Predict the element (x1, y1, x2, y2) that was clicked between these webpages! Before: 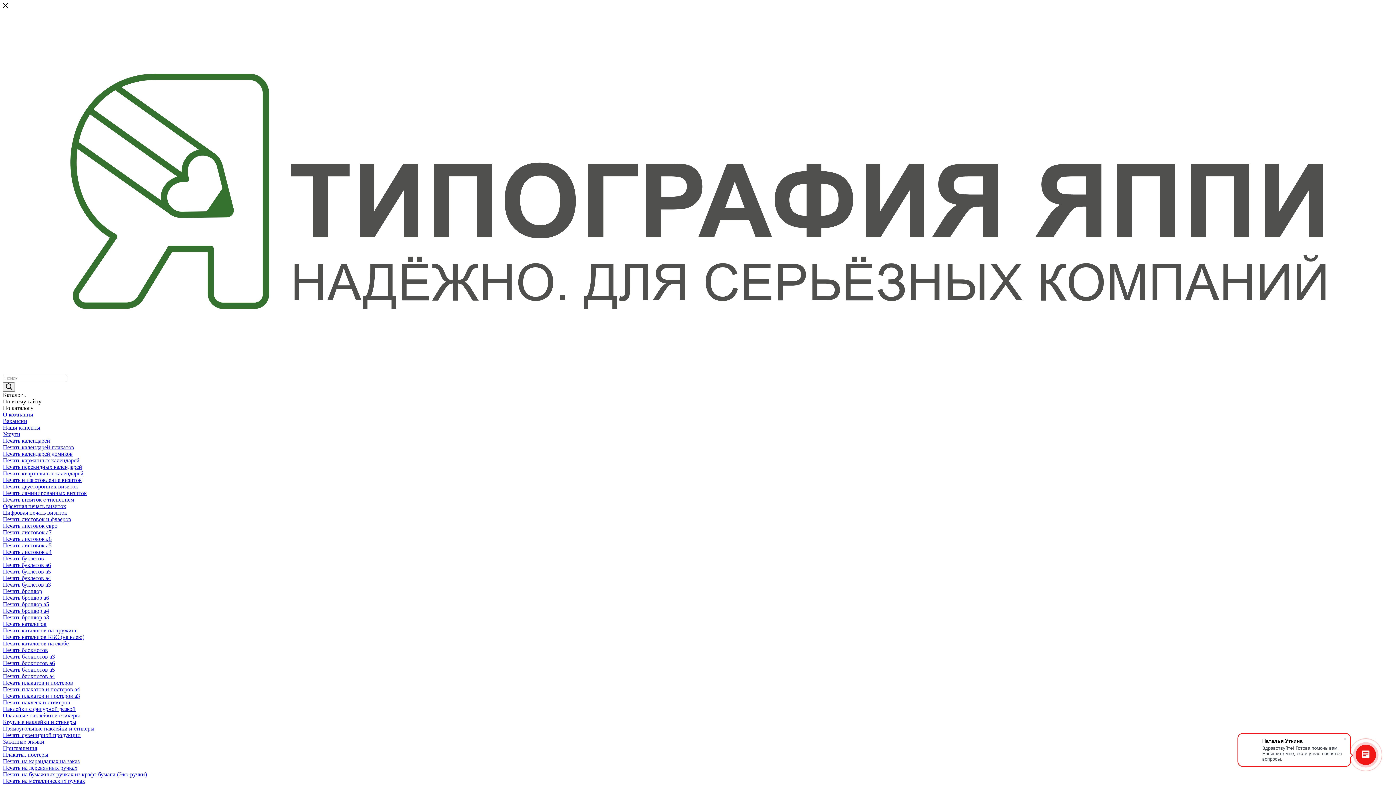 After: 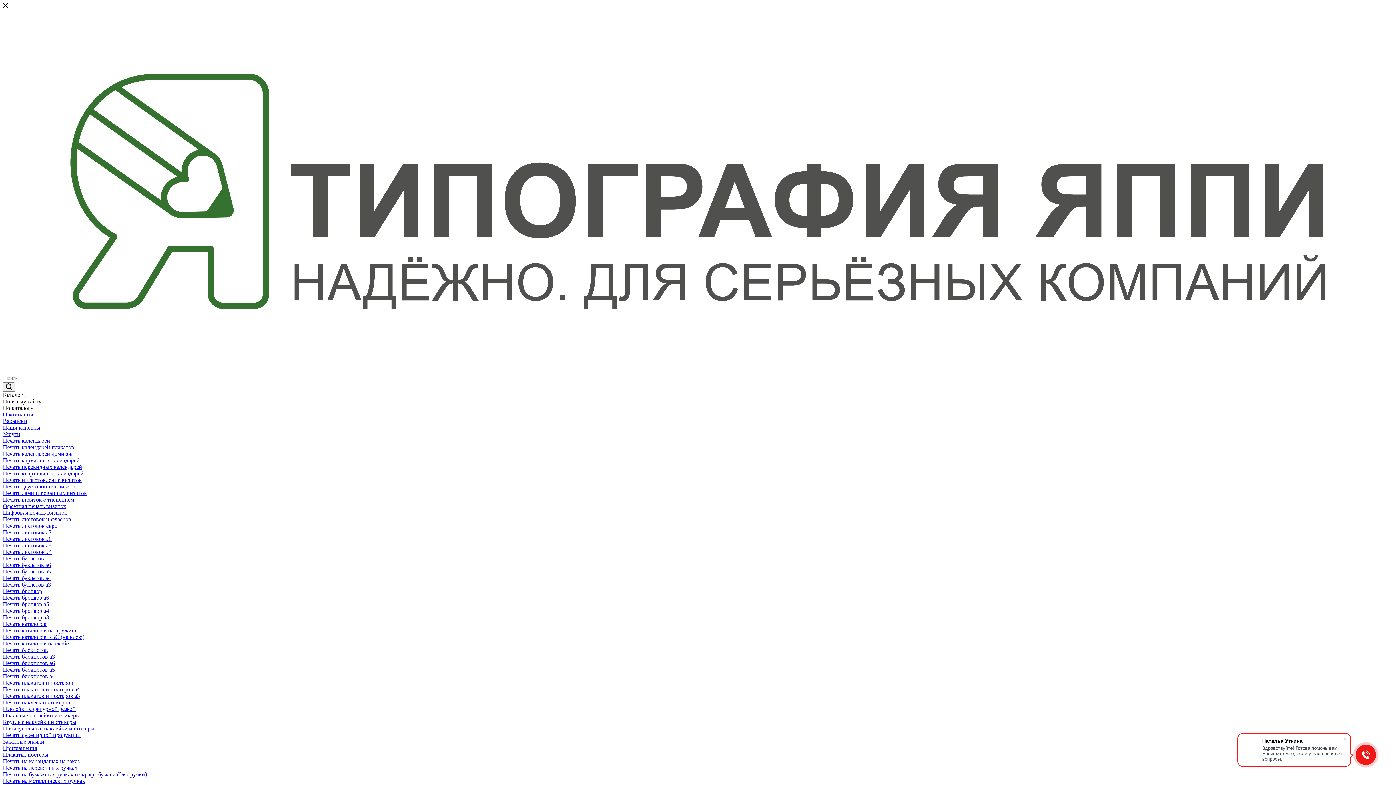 Action: label: Печать каталогов на пружине bbox: (2, 627, 77, 633)